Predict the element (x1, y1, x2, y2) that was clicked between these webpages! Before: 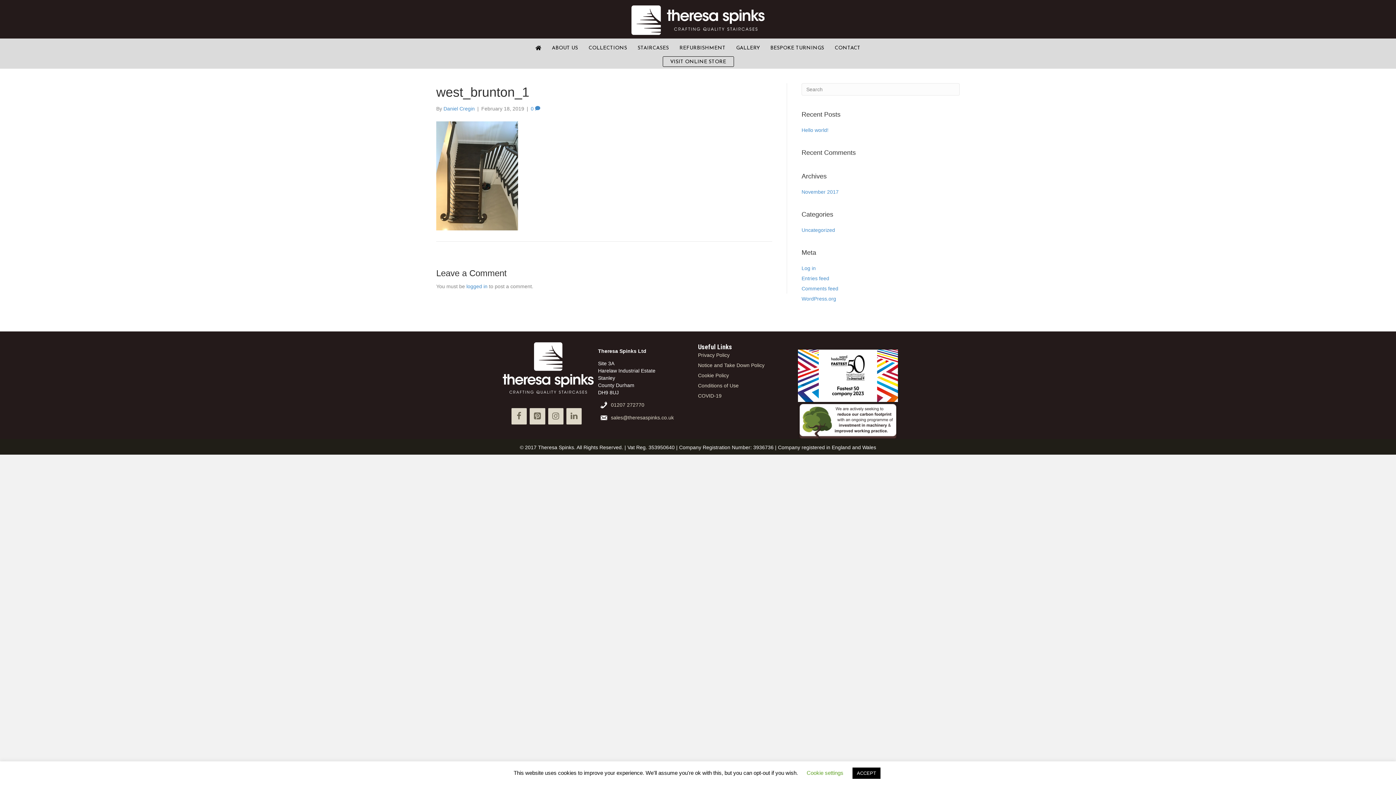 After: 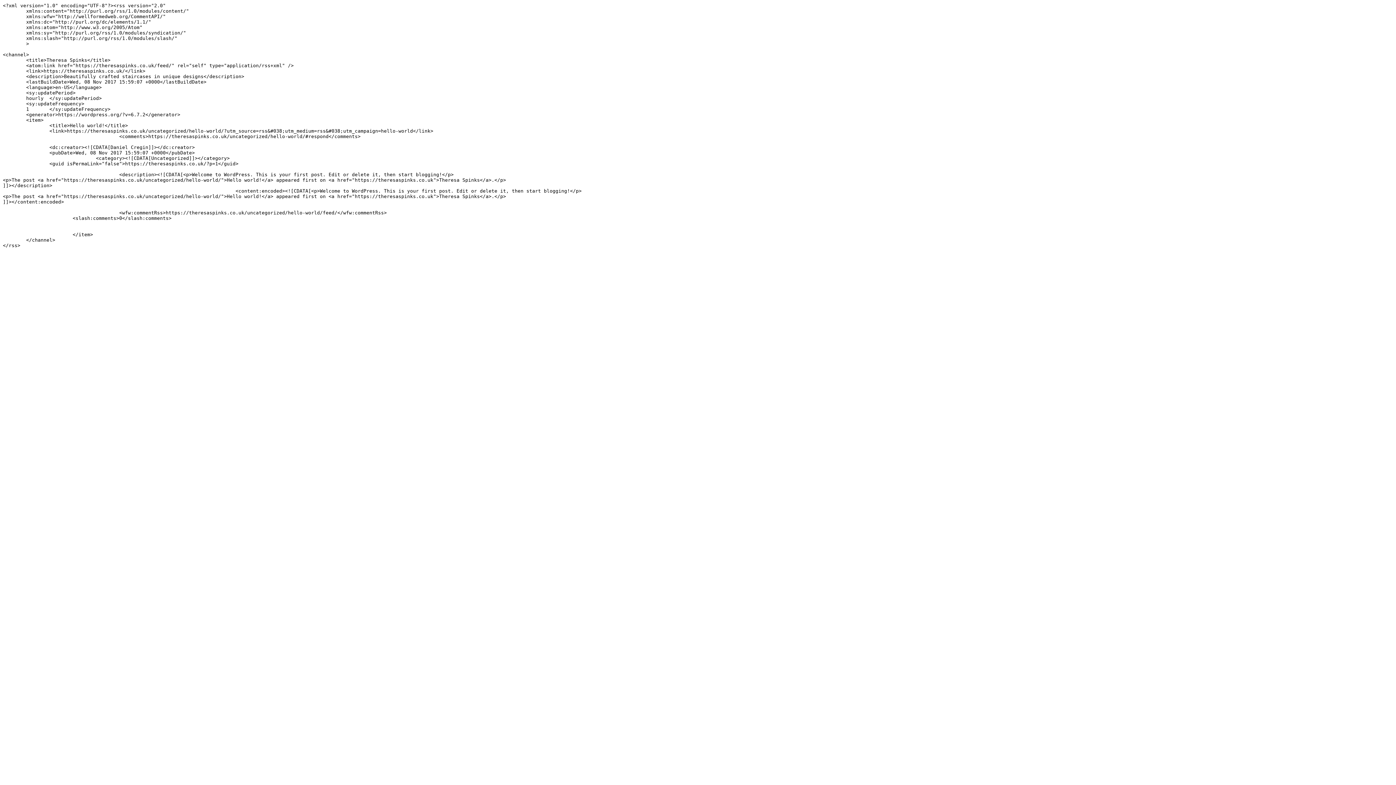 Action: bbox: (801, 275, 829, 281) label: Entries feed